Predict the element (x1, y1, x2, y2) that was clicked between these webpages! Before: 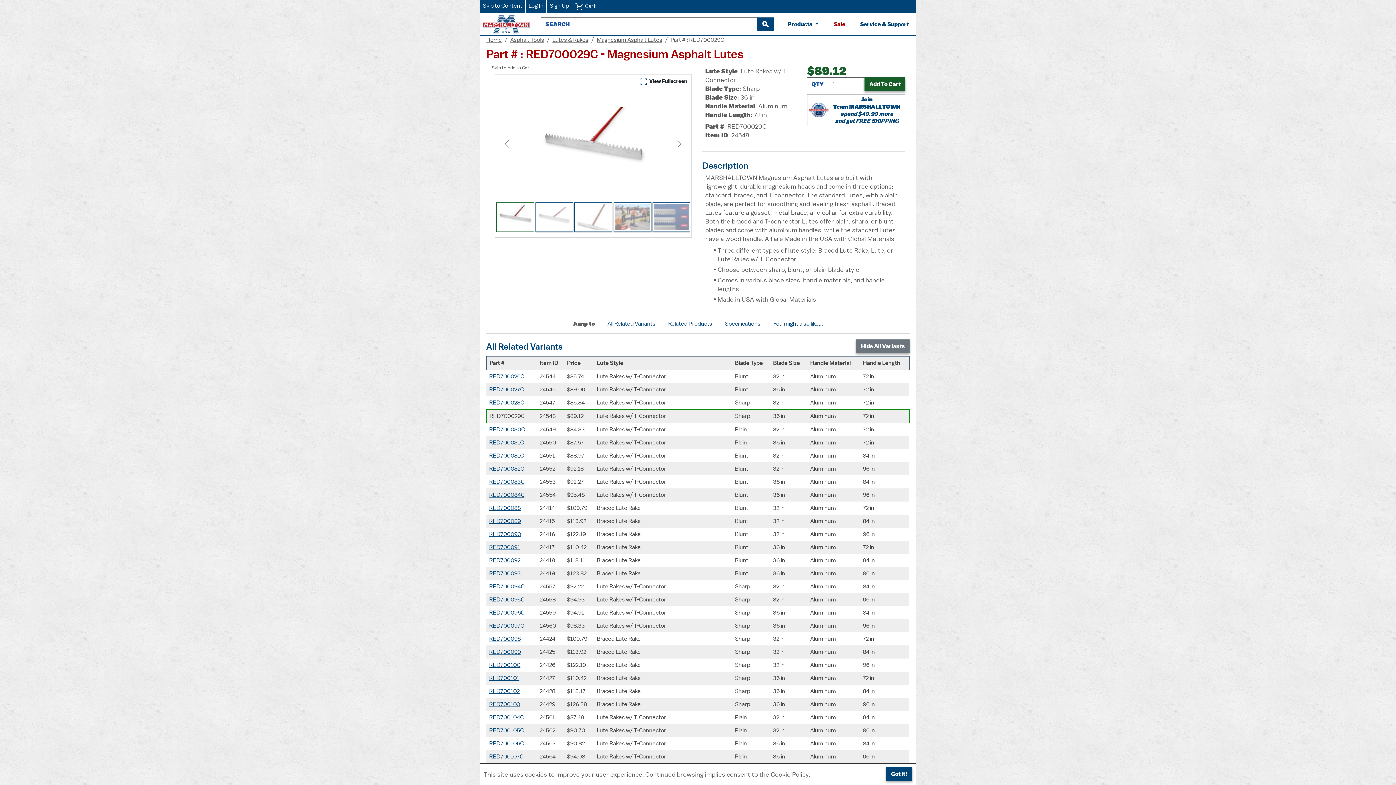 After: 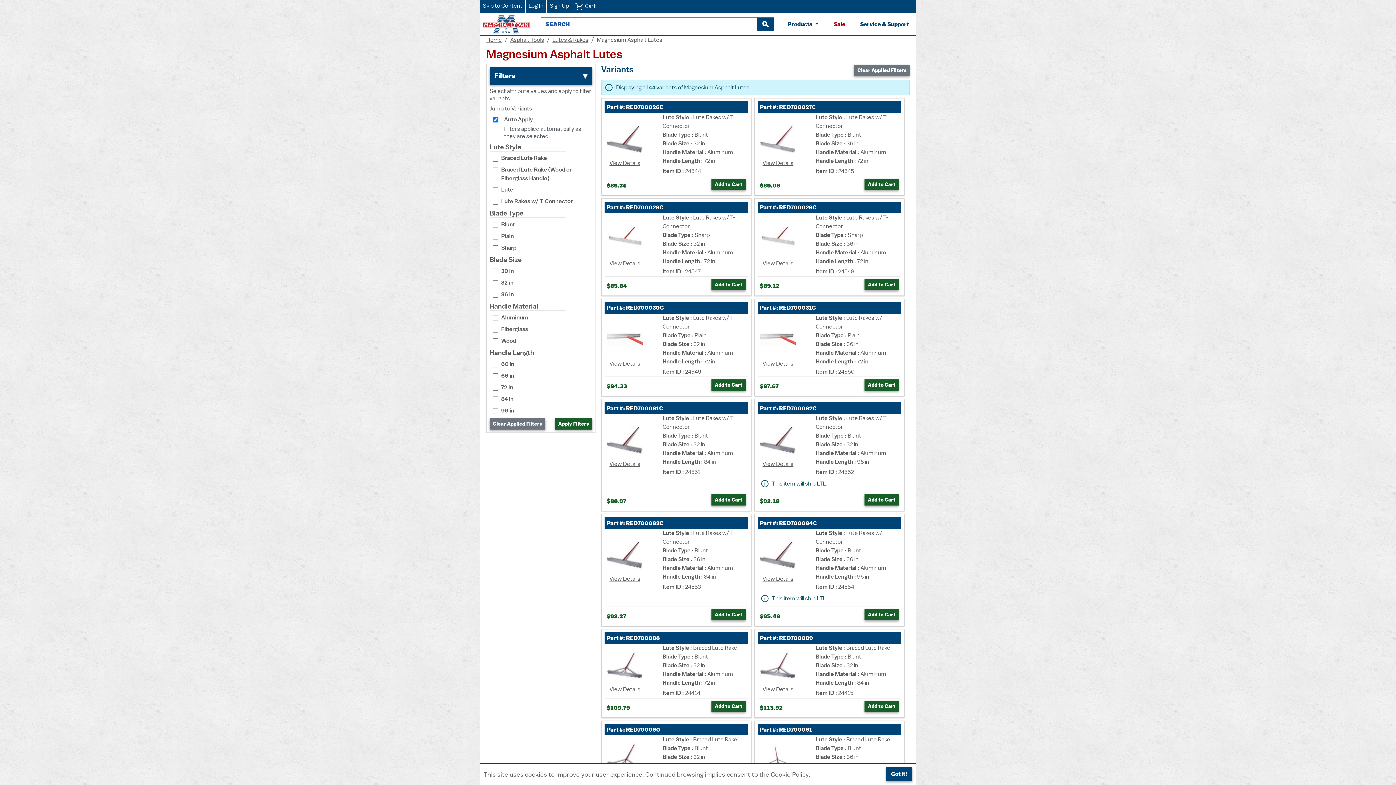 Action: bbox: (596, 36, 662, 43) label: Magnesium Asphalt Lutes